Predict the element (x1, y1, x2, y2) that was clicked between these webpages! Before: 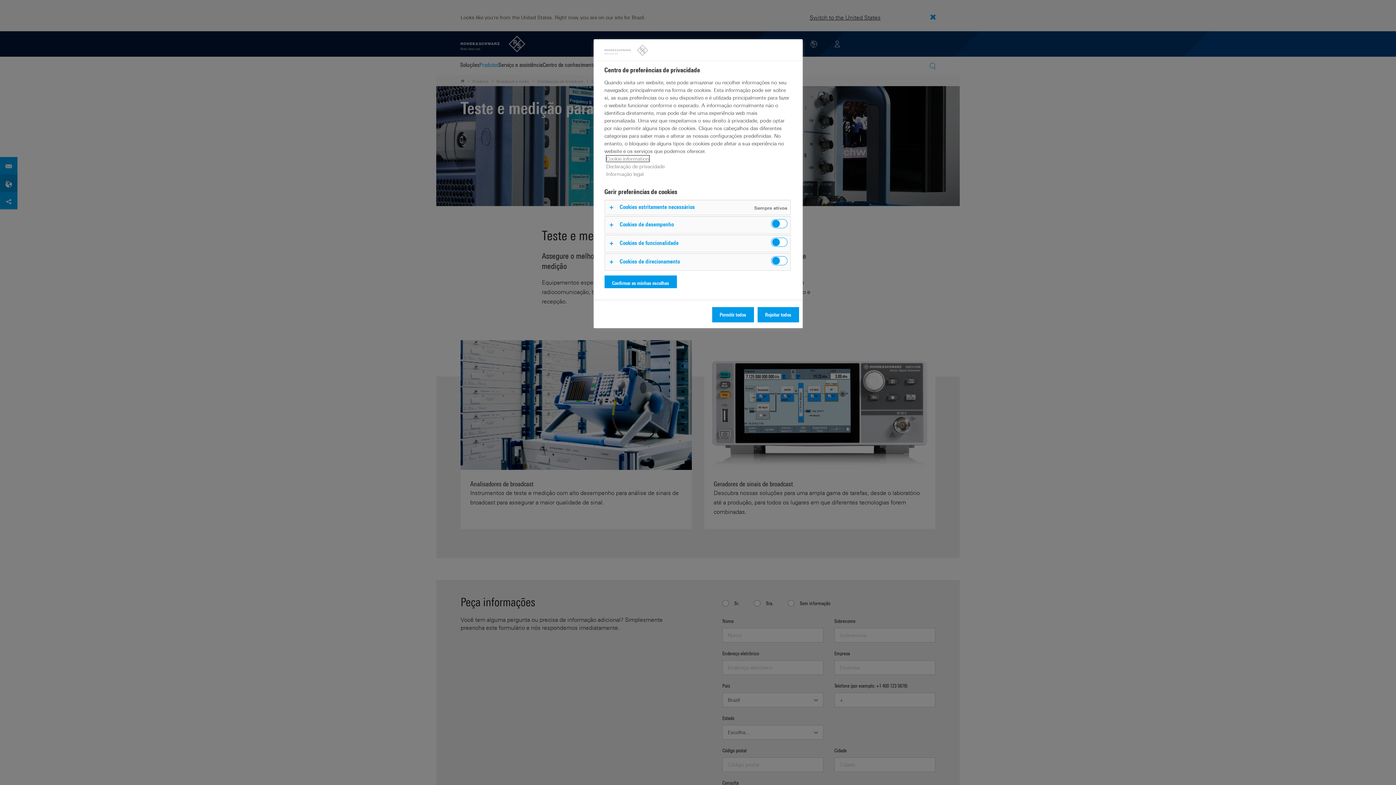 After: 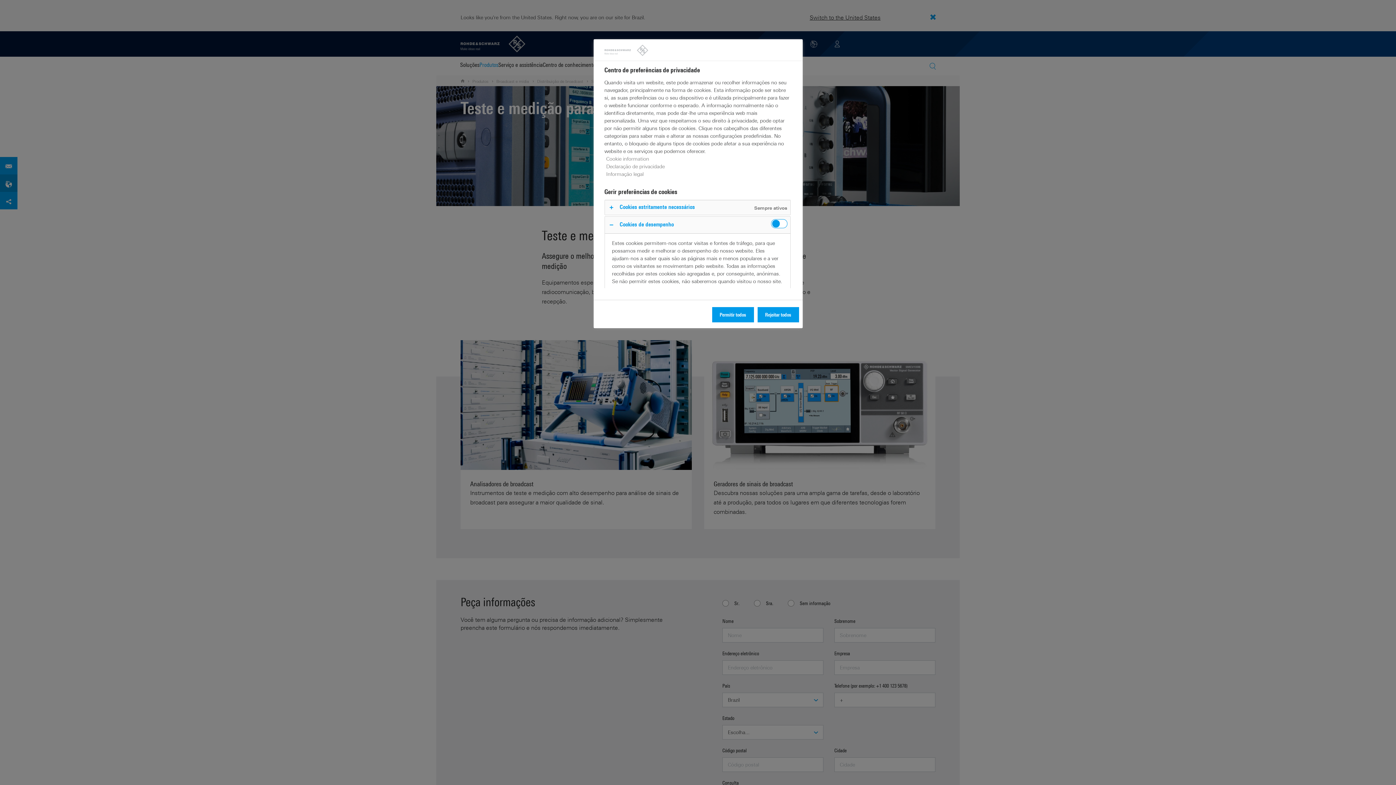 Action: bbox: (604, 216, 790, 233)